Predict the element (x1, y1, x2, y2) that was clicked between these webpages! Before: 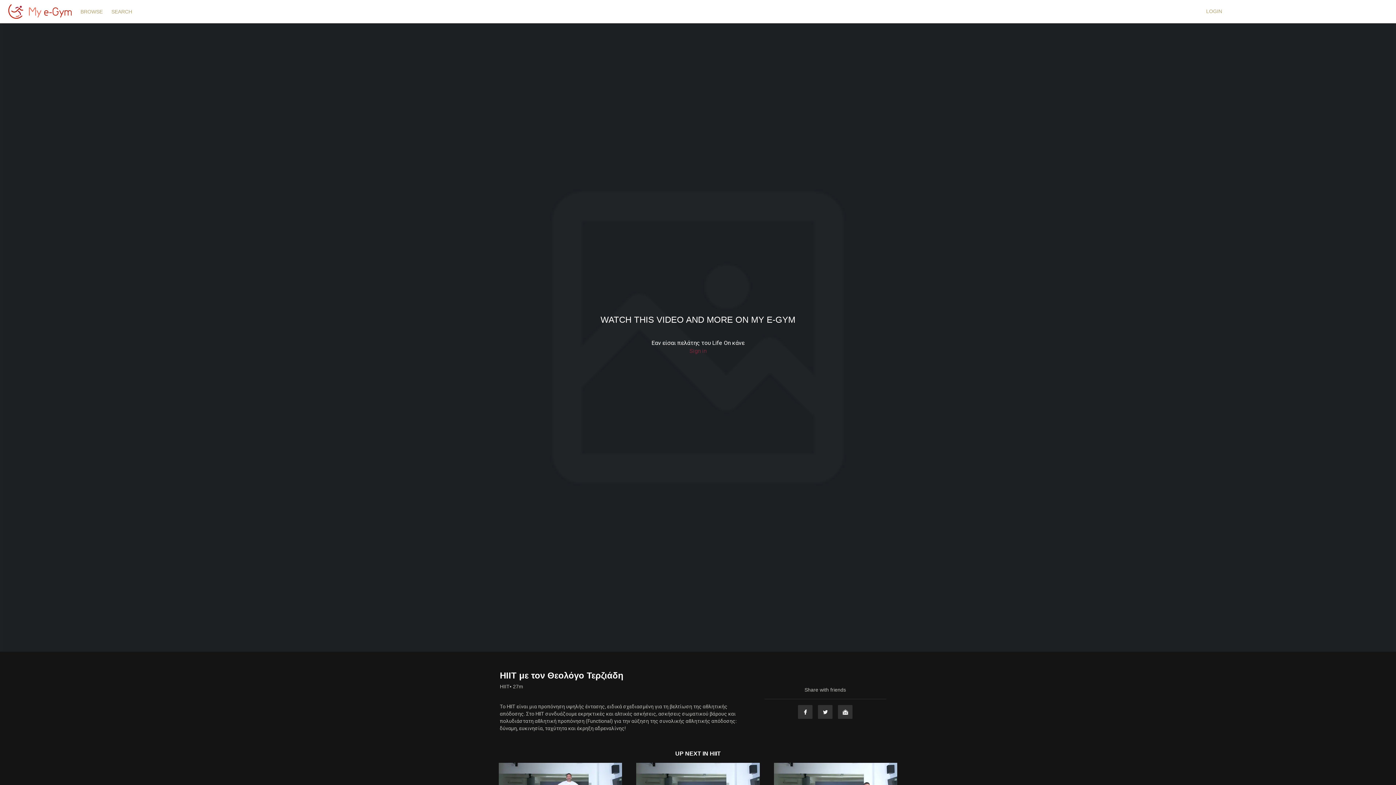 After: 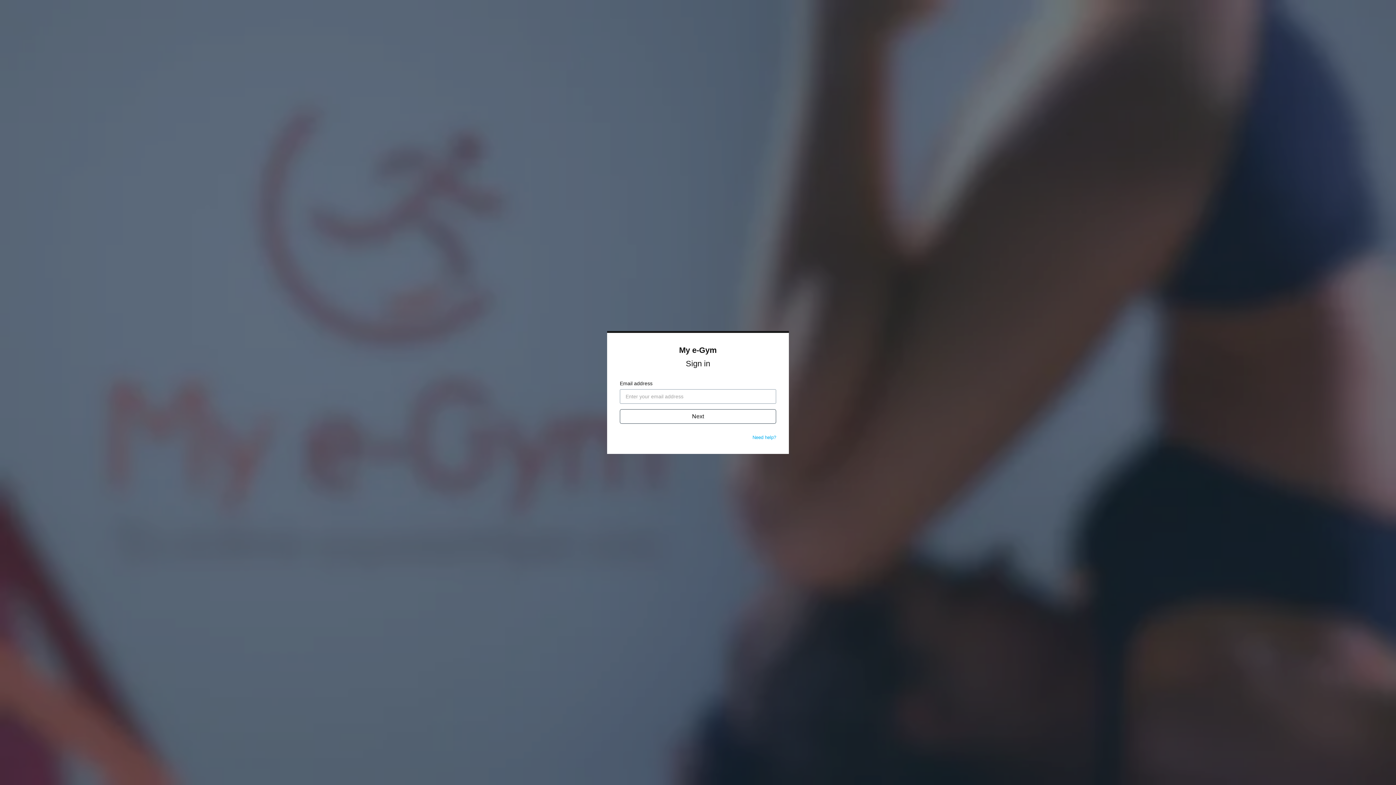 Action: bbox: (590, 346, 805, 355) label: Sign in